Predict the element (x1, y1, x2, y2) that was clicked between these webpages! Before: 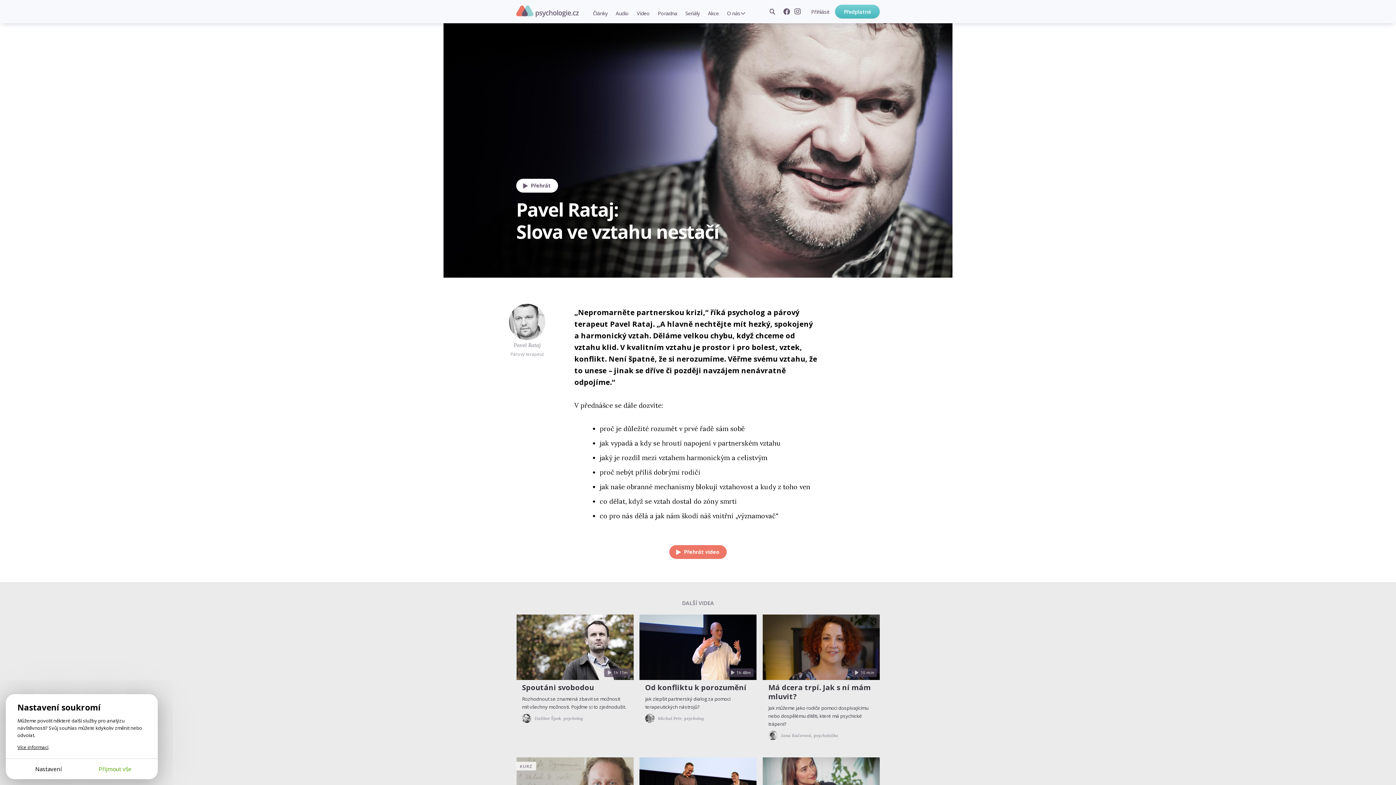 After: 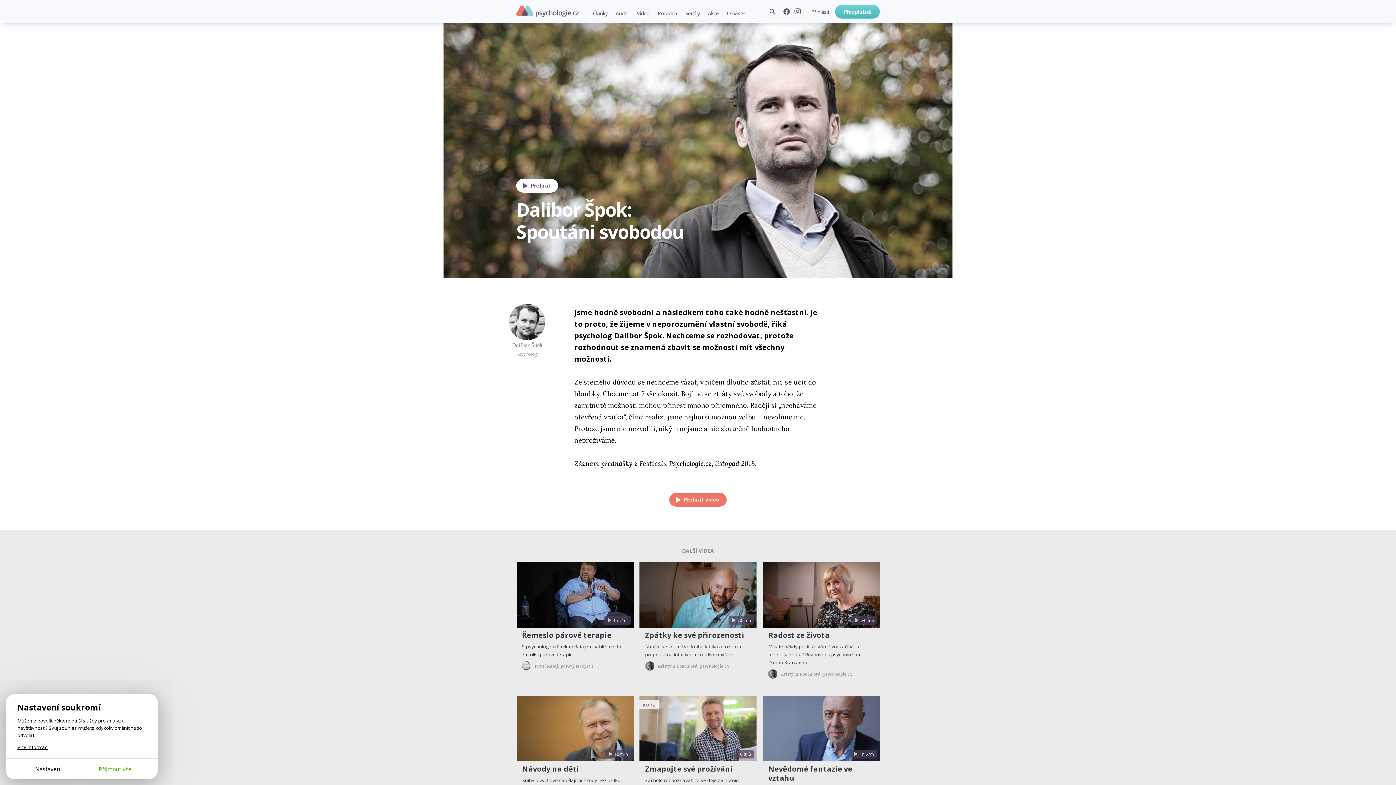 Action: label: Dalibor Špok, psycholog bbox: (522, 714, 583, 723)